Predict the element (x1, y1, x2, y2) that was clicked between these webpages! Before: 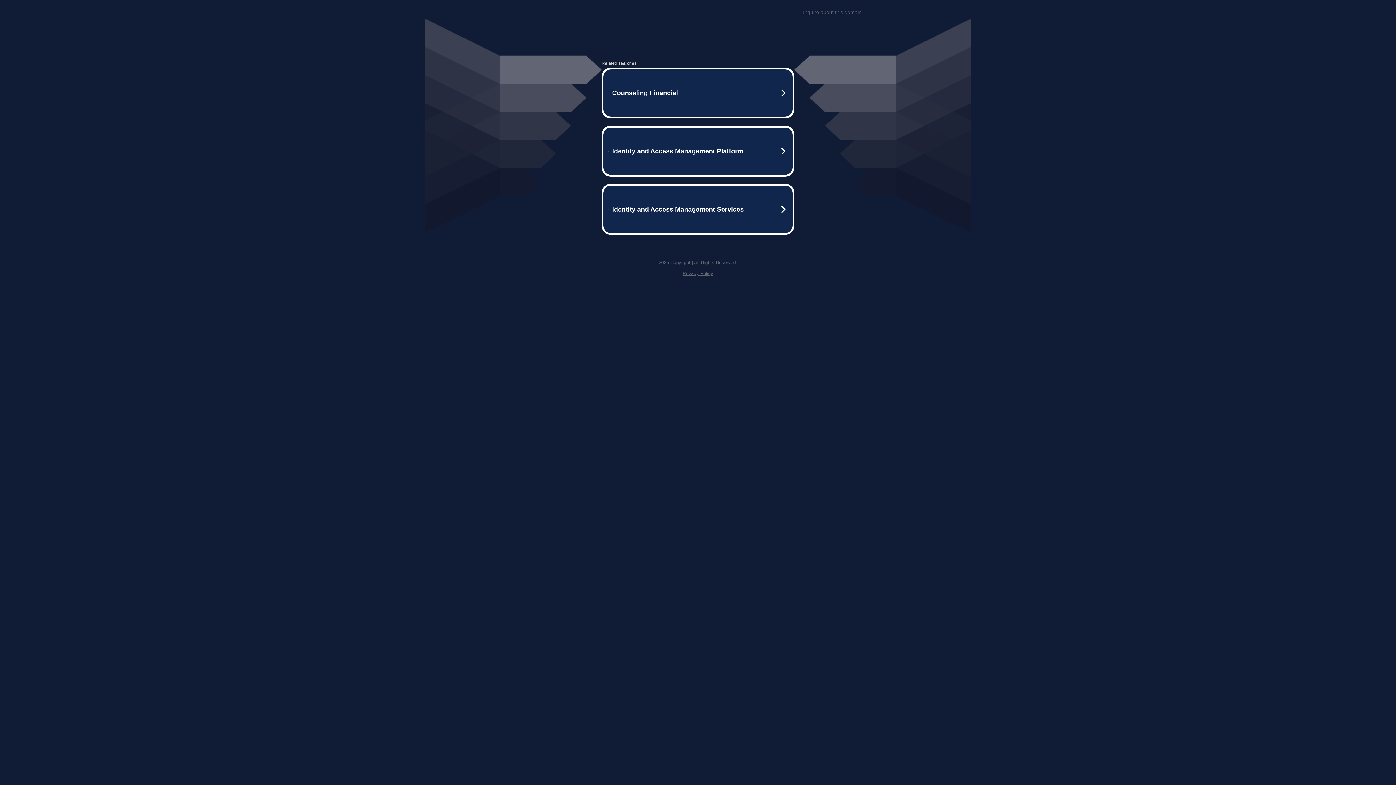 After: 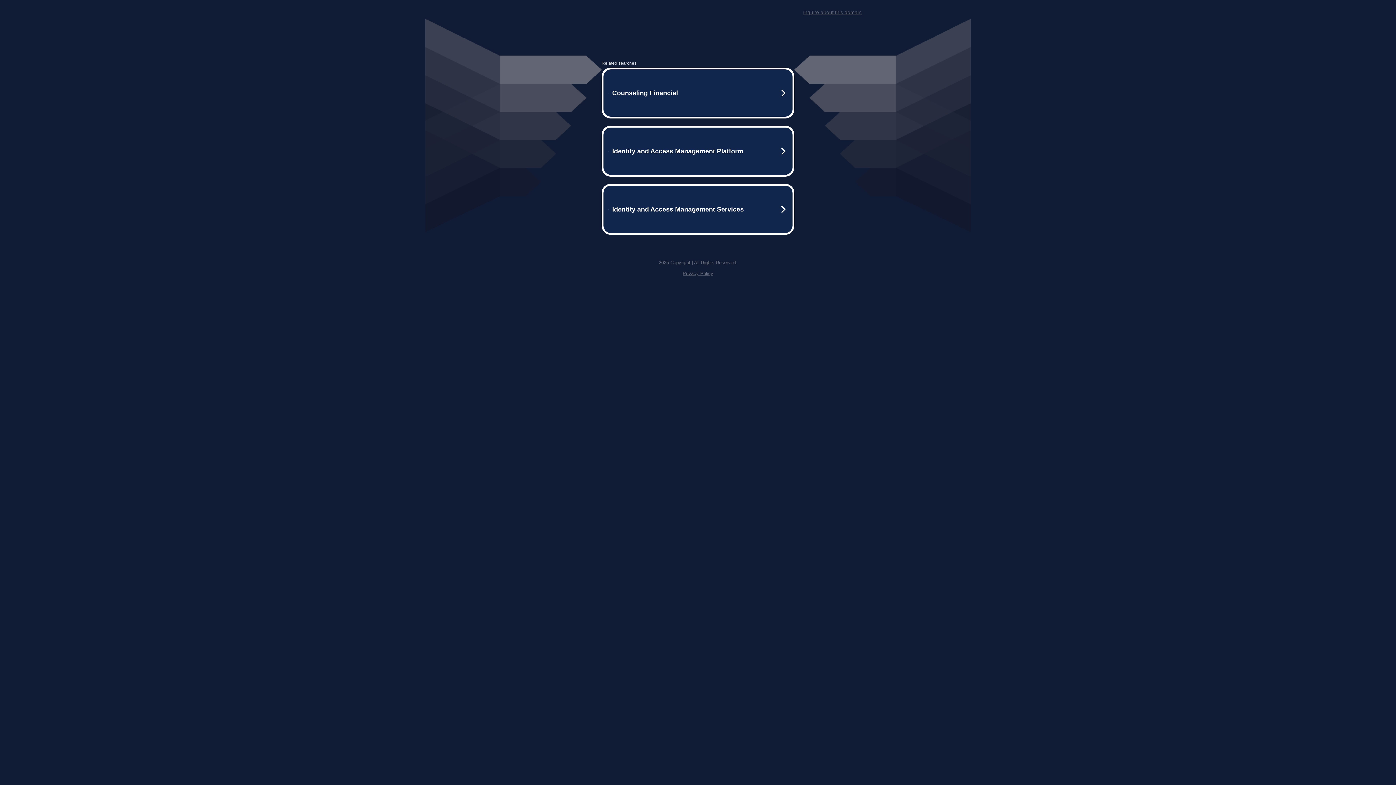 Action: label: Inquire about this domain bbox: (803, 9, 861, 15)